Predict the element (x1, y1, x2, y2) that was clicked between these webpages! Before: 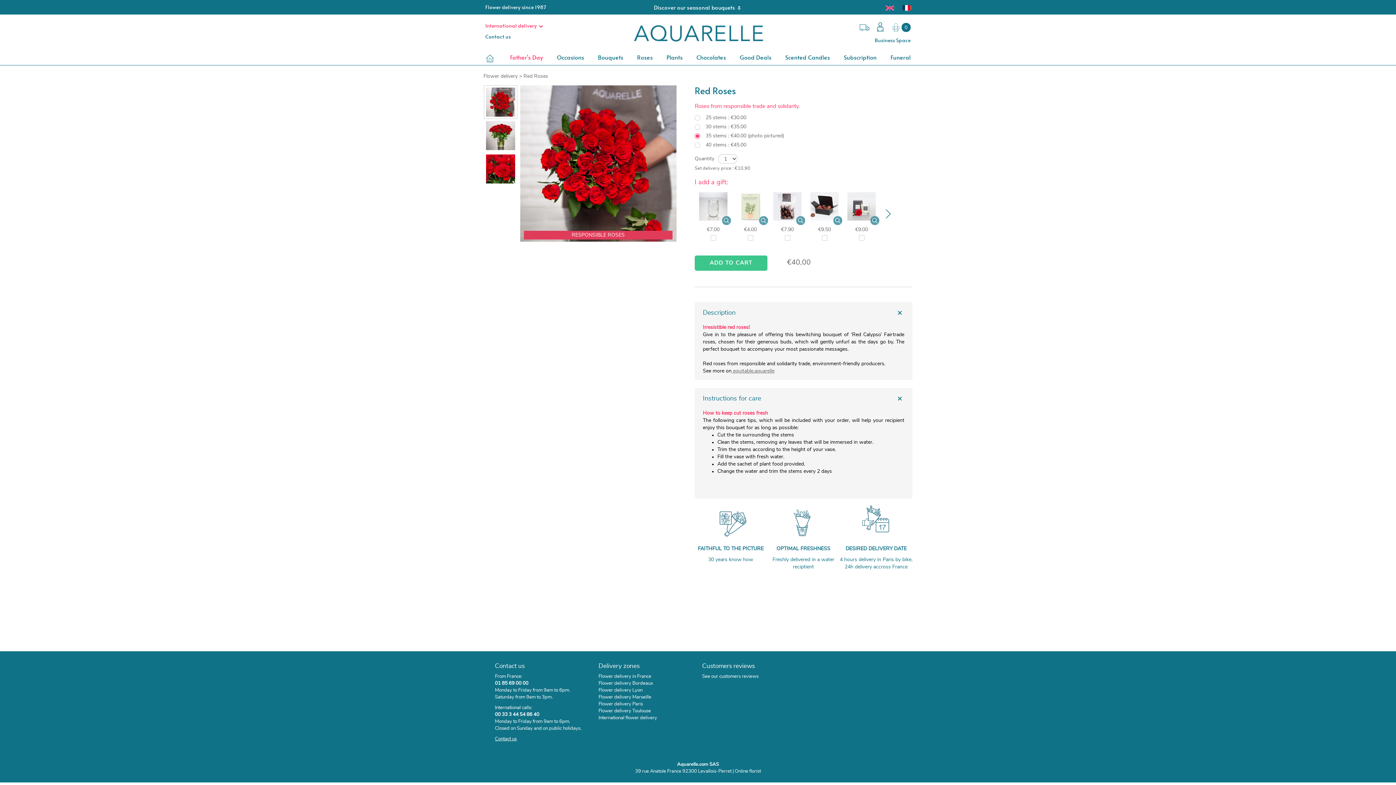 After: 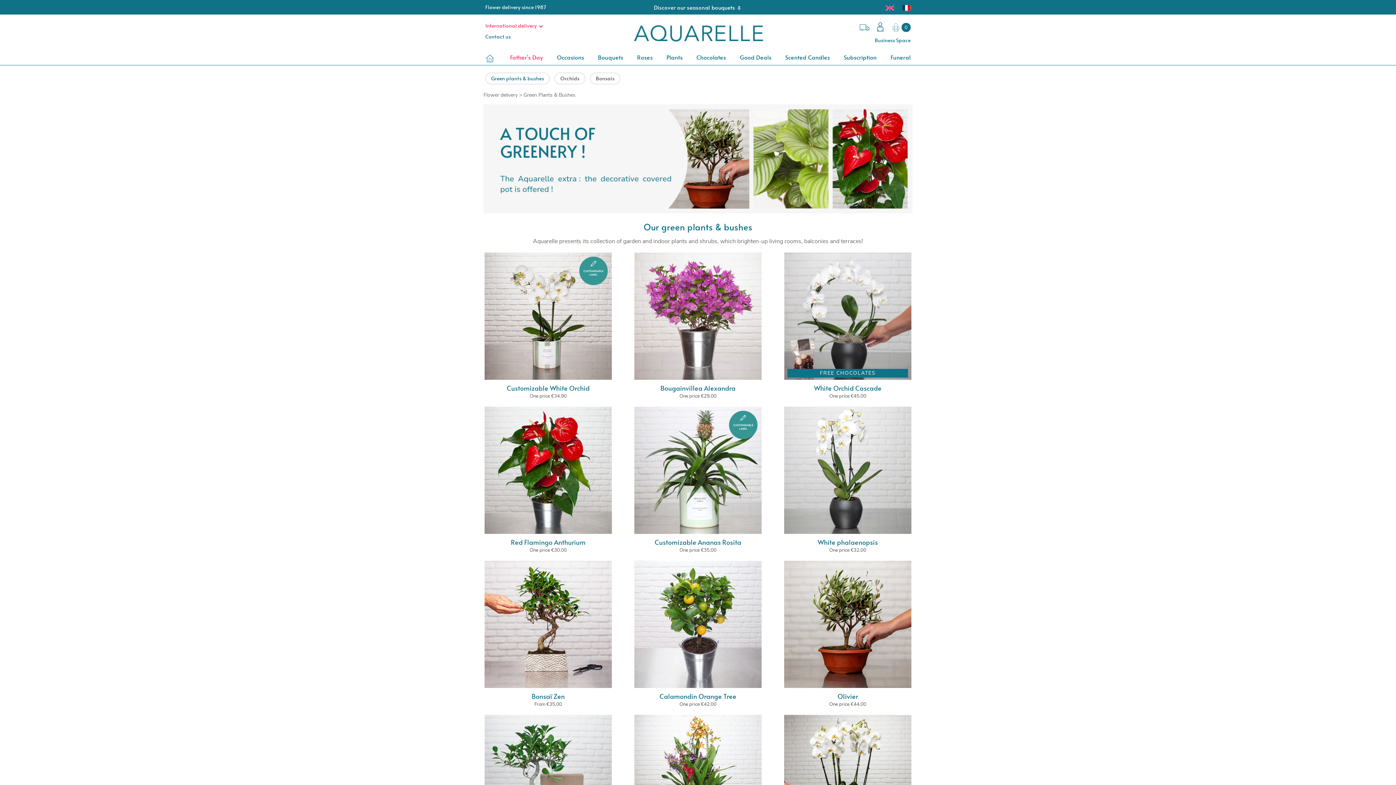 Action: bbox: (664, 52, 684, 61) label: Plants